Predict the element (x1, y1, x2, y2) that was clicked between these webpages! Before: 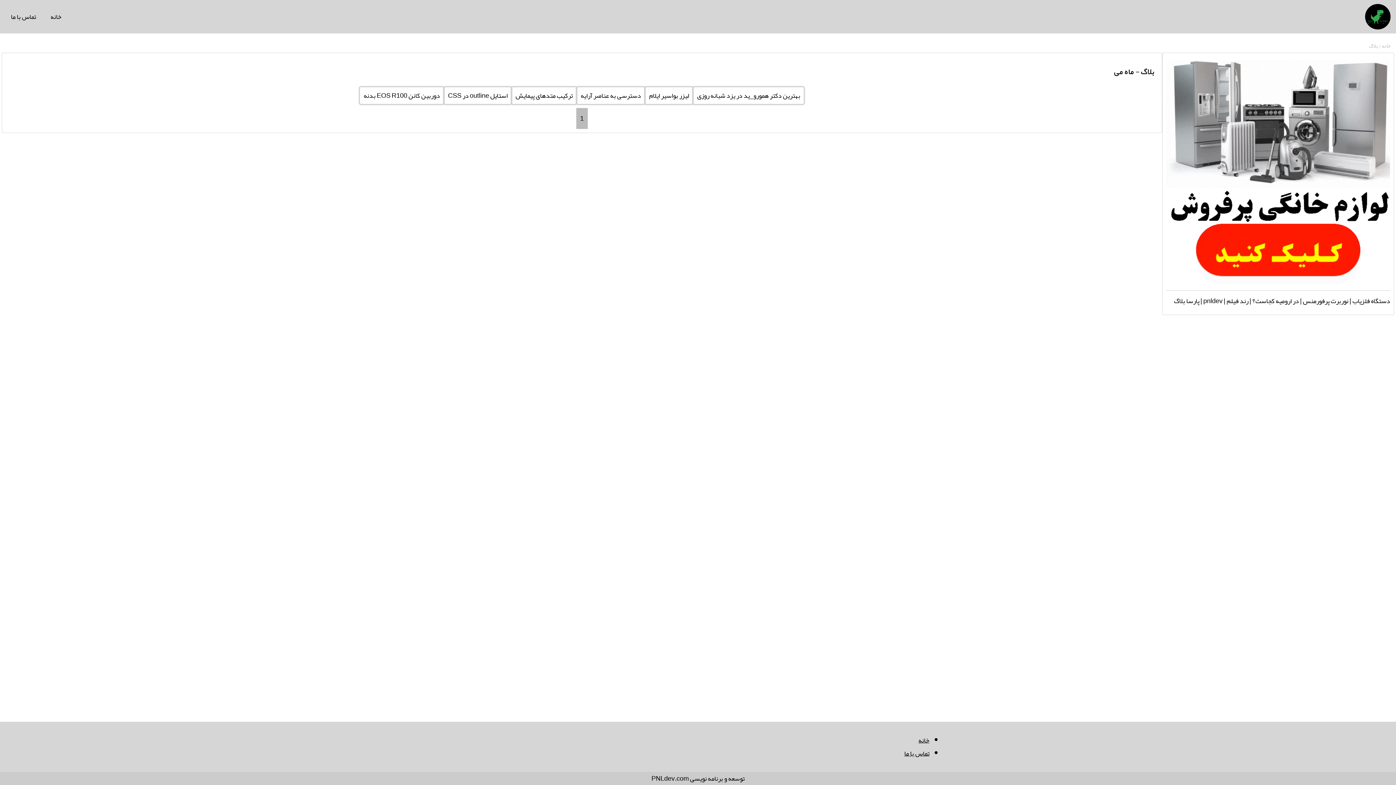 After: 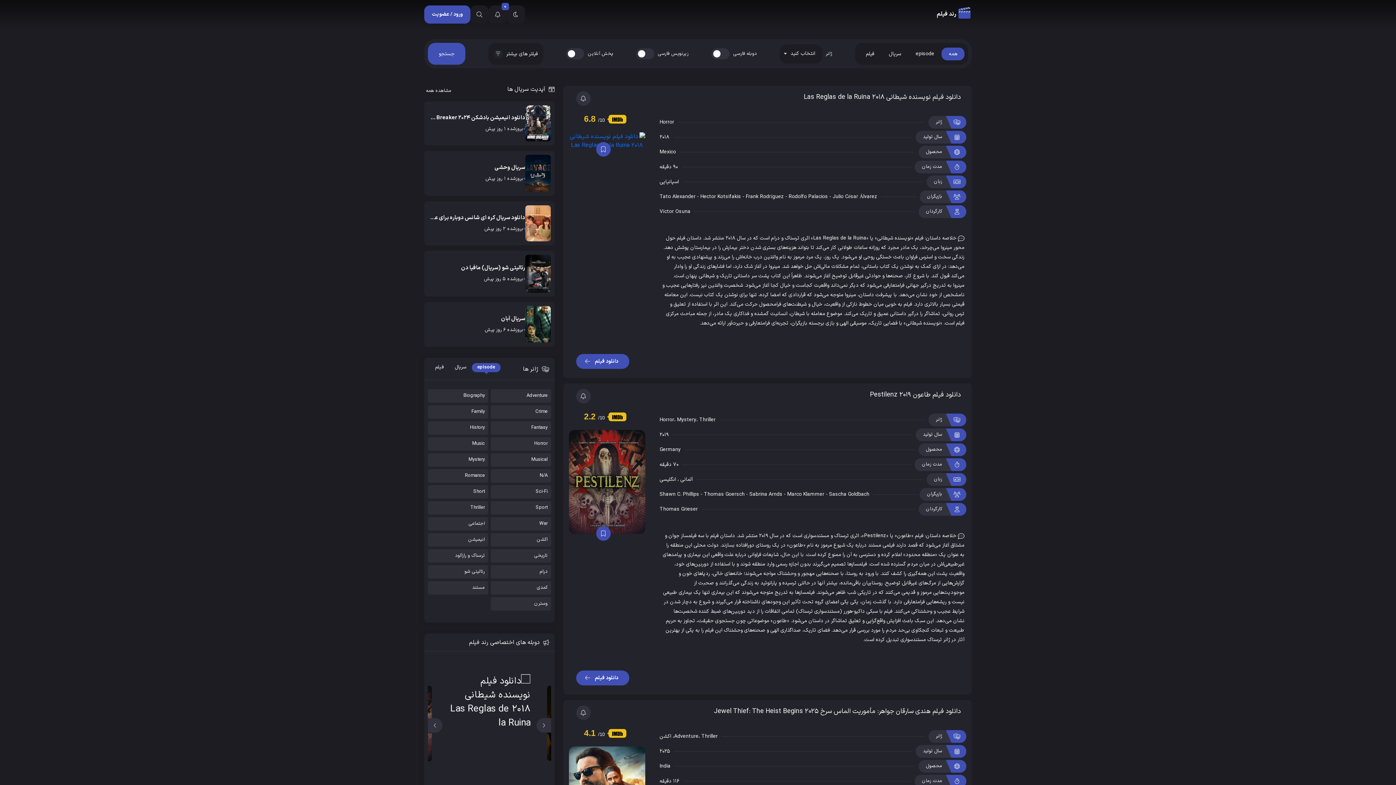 Action: bbox: (1226, 294, 1248, 307) label: رند فیلم